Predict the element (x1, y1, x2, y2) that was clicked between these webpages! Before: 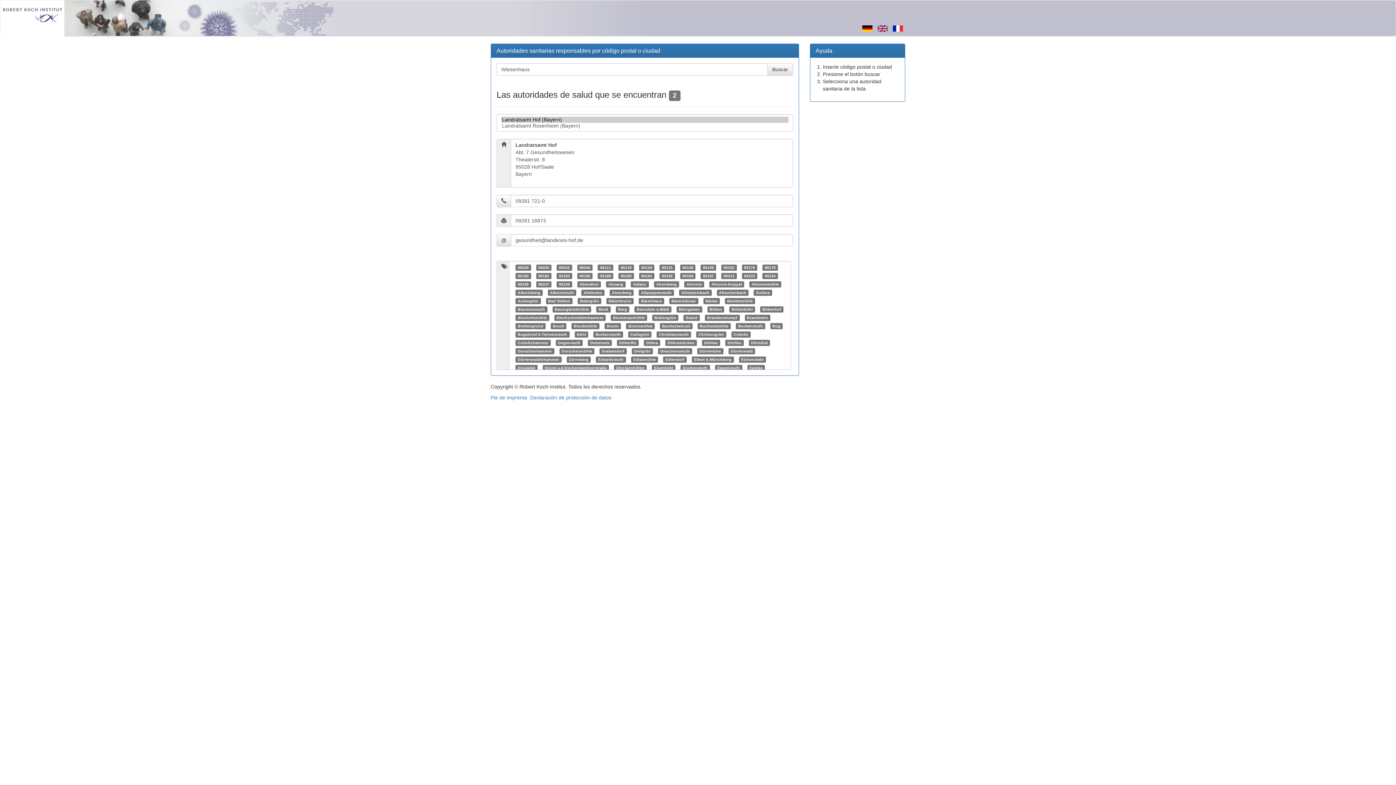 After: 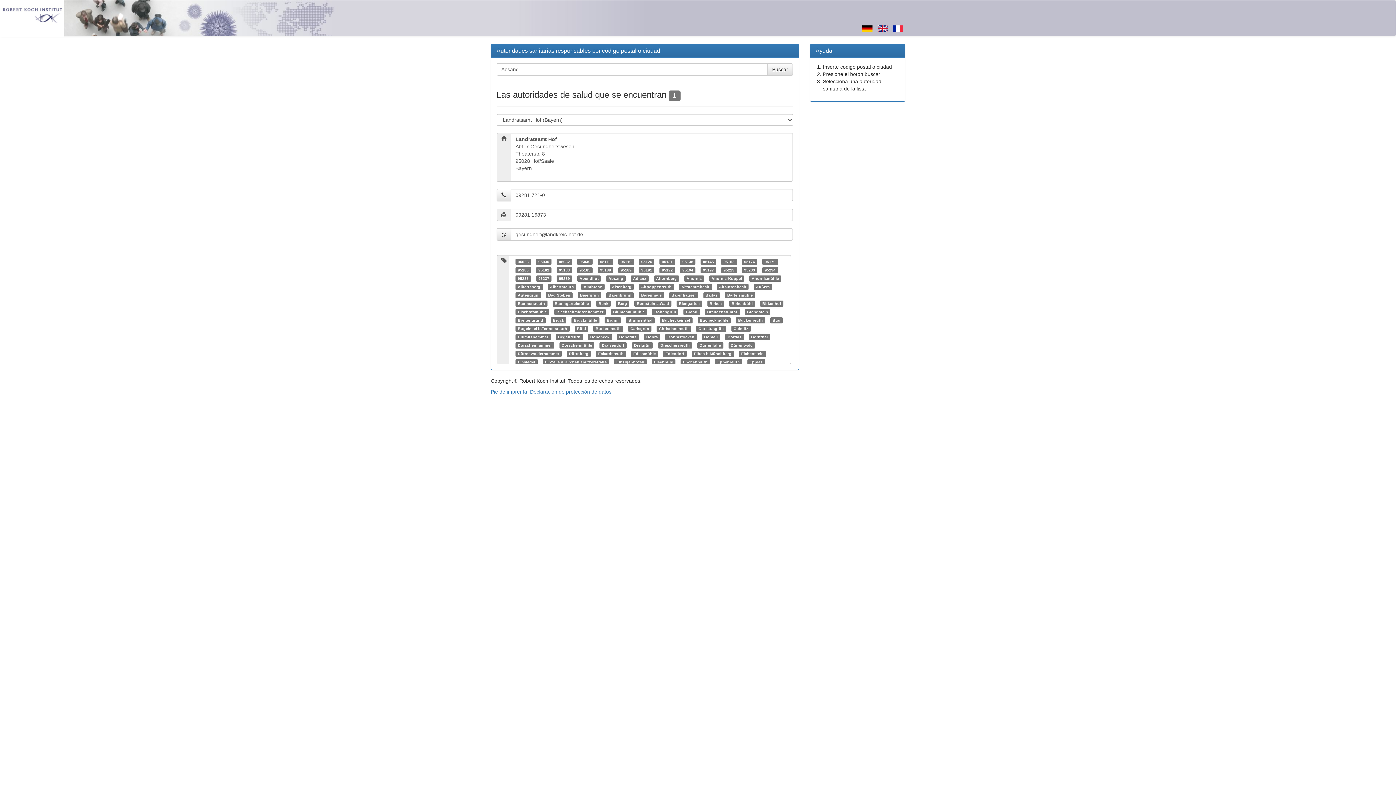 Action: bbox: (608, 282, 623, 286) label: Absang